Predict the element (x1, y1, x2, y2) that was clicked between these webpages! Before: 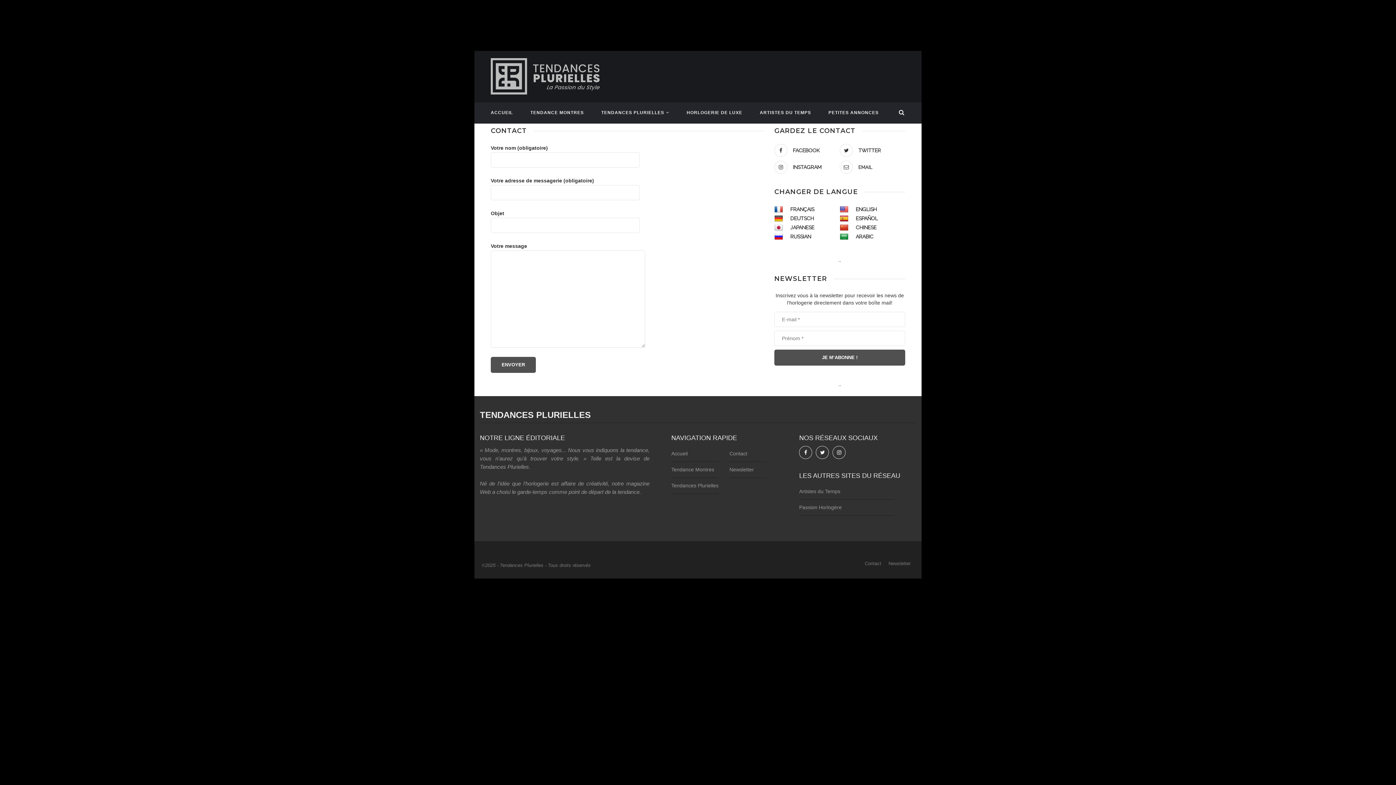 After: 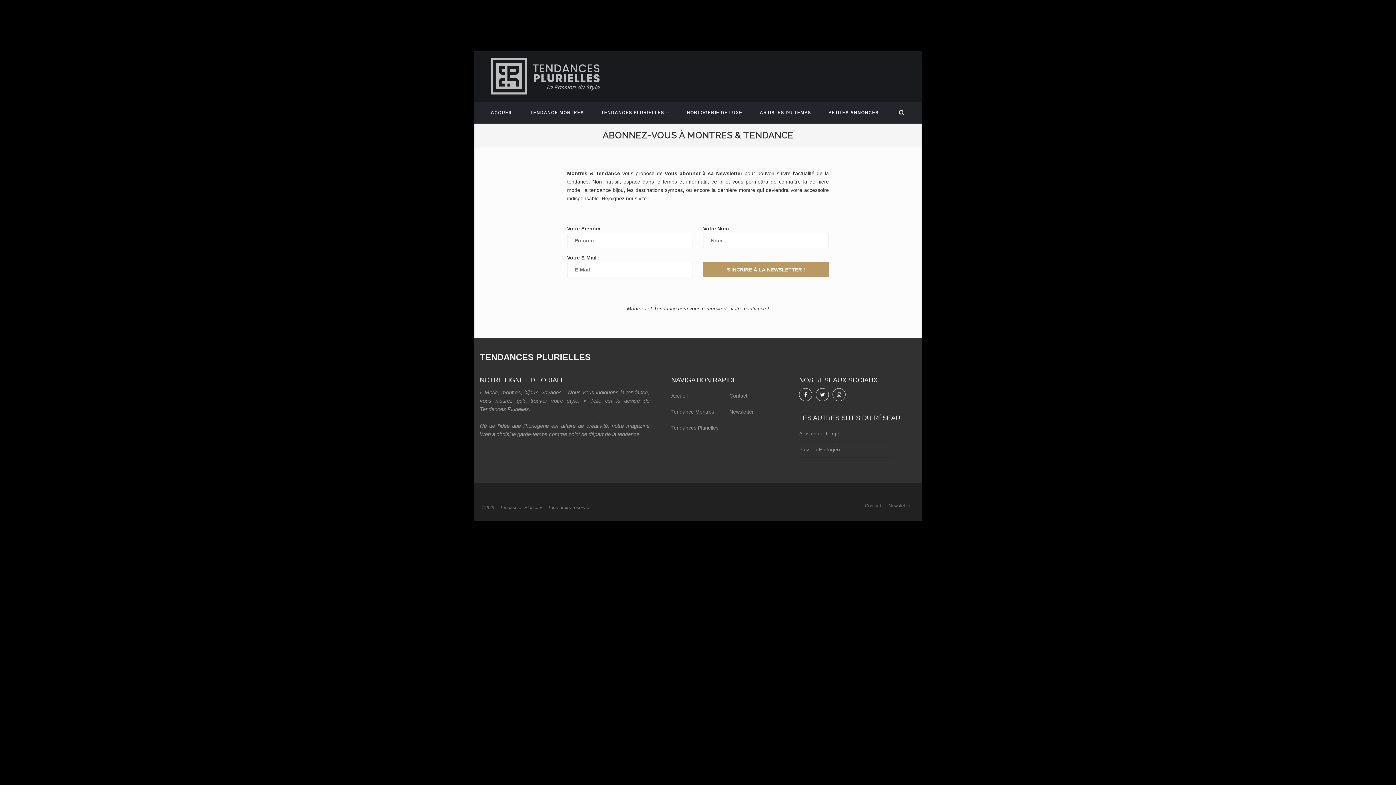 Action: bbox: (885, 559, 914, 568) label: Newsletter